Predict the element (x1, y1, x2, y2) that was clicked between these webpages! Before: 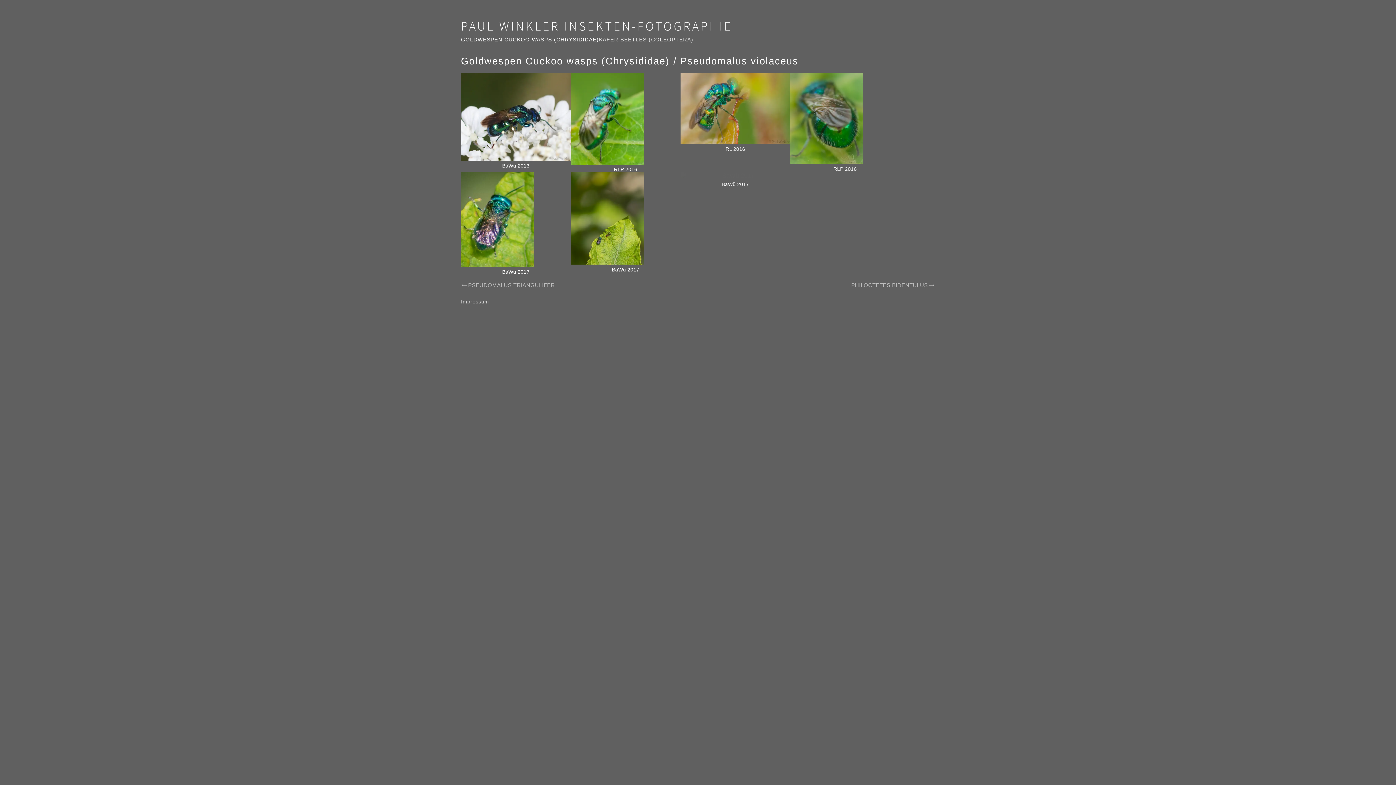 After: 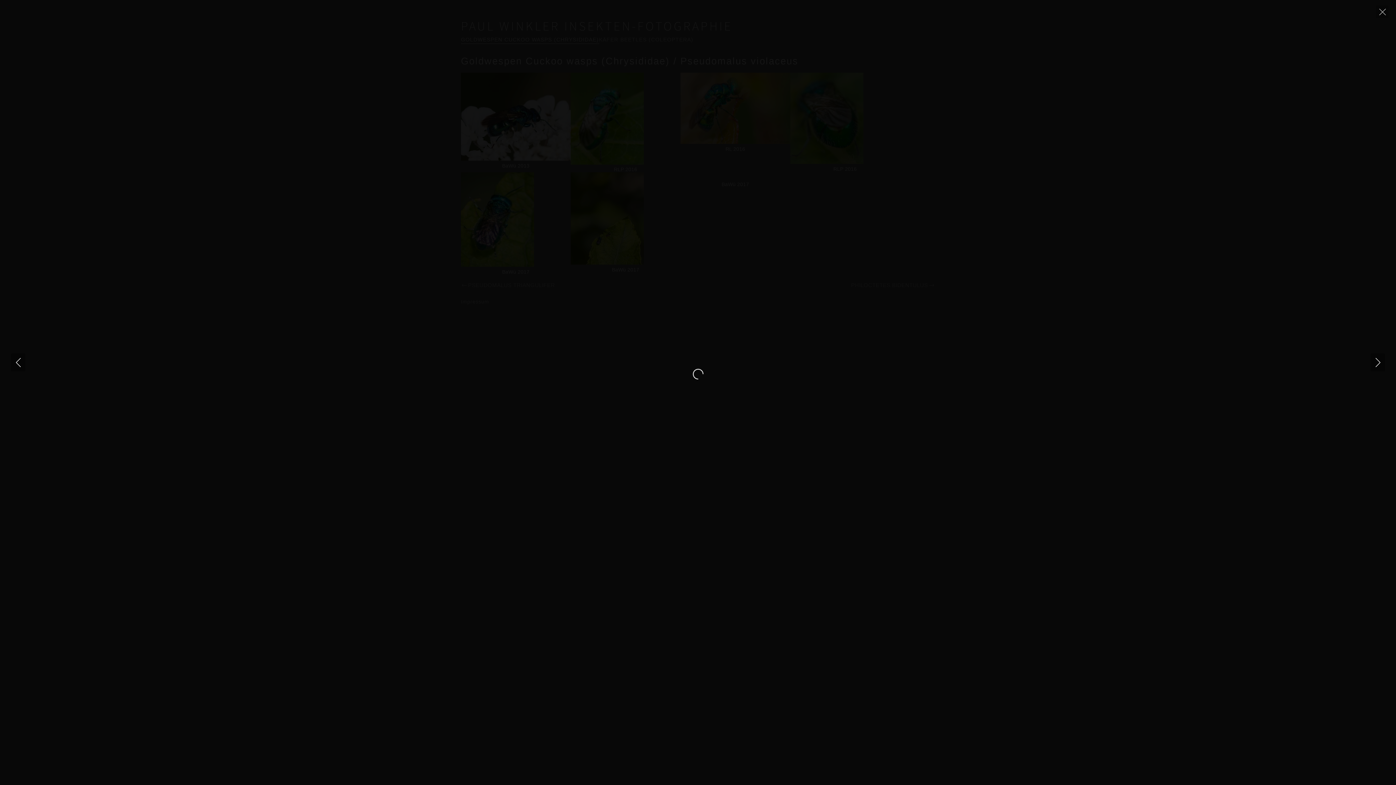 Action: label: BaWü 2017 bbox: (461, 172, 570, 274)